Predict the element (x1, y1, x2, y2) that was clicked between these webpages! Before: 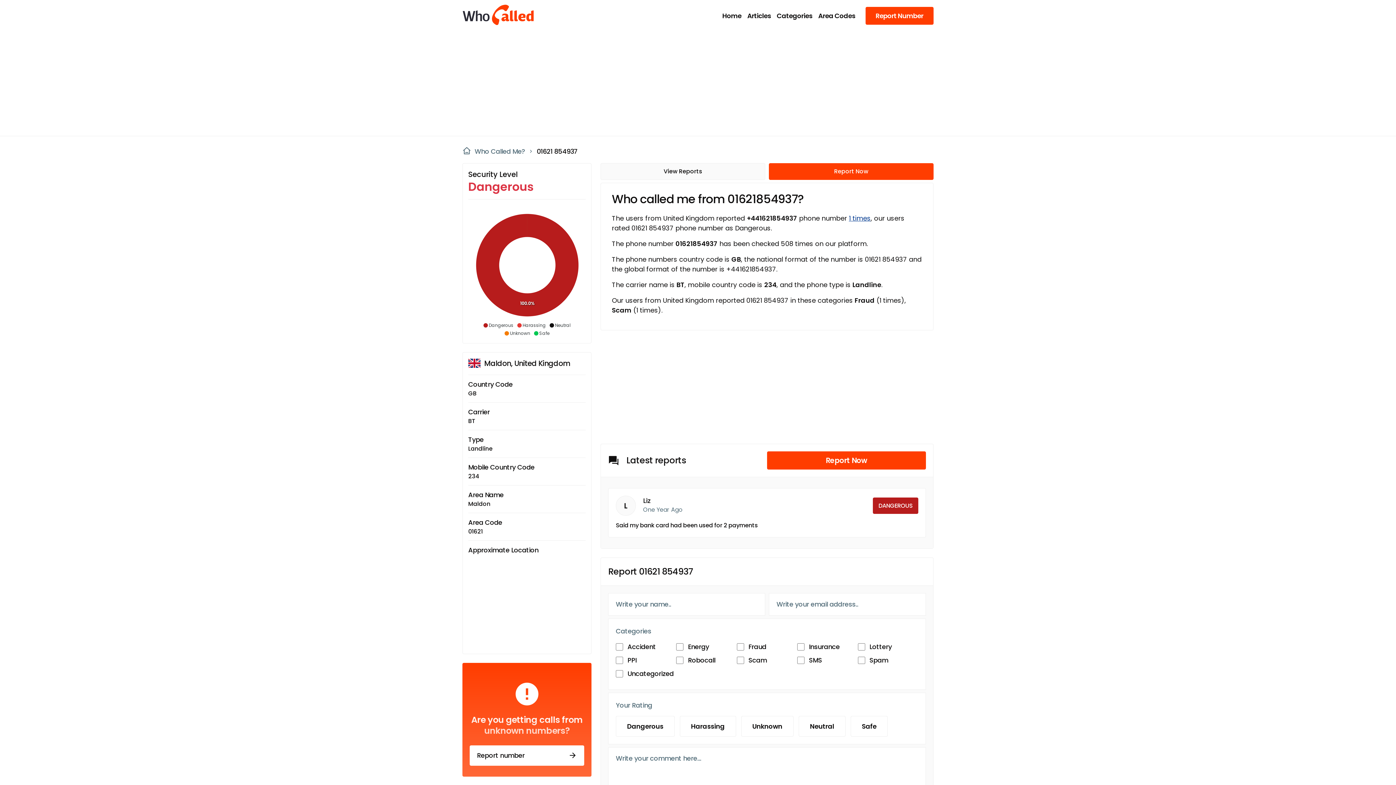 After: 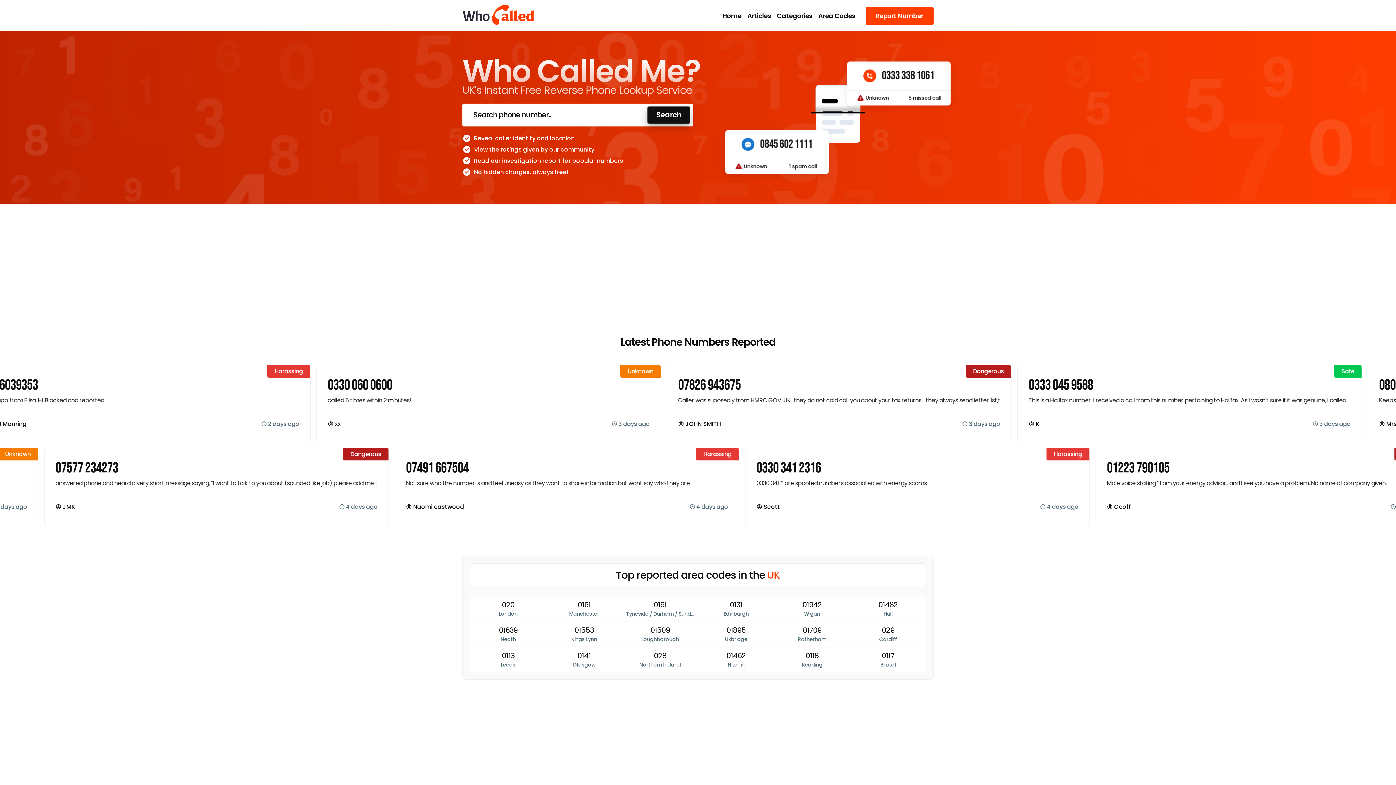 Action: label: Home bbox: (719, 10, 744, 20)